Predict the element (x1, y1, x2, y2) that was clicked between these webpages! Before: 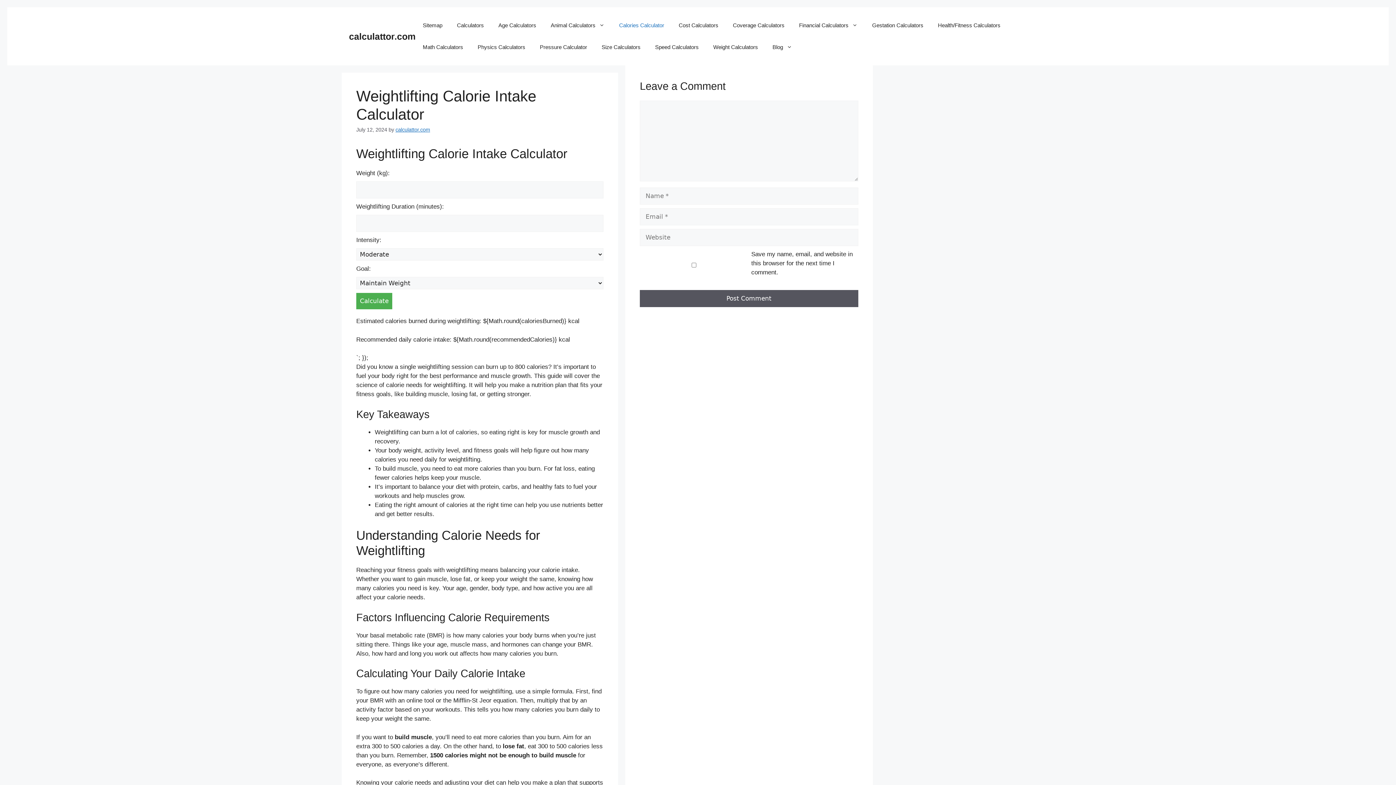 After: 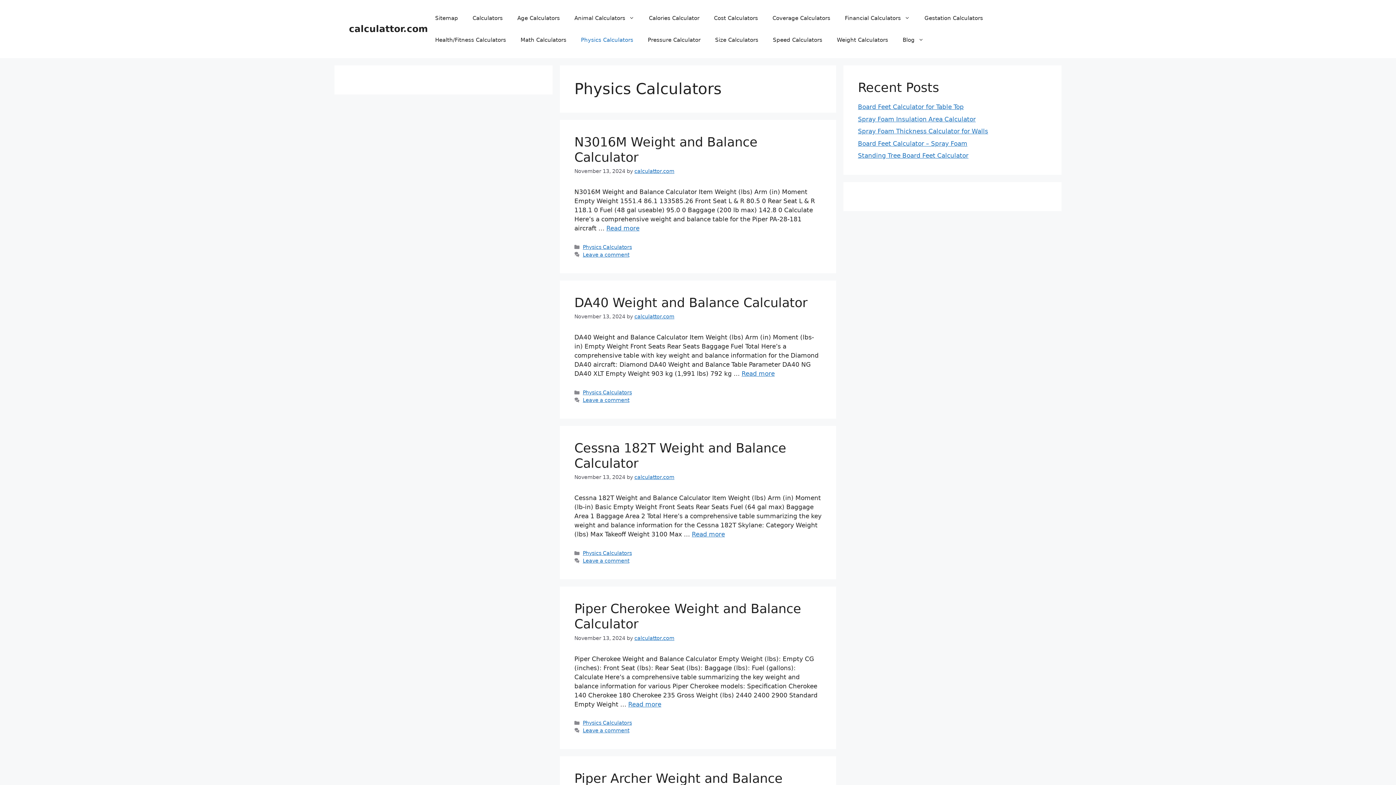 Action: bbox: (470, 36, 532, 58) label: Physics Calculators